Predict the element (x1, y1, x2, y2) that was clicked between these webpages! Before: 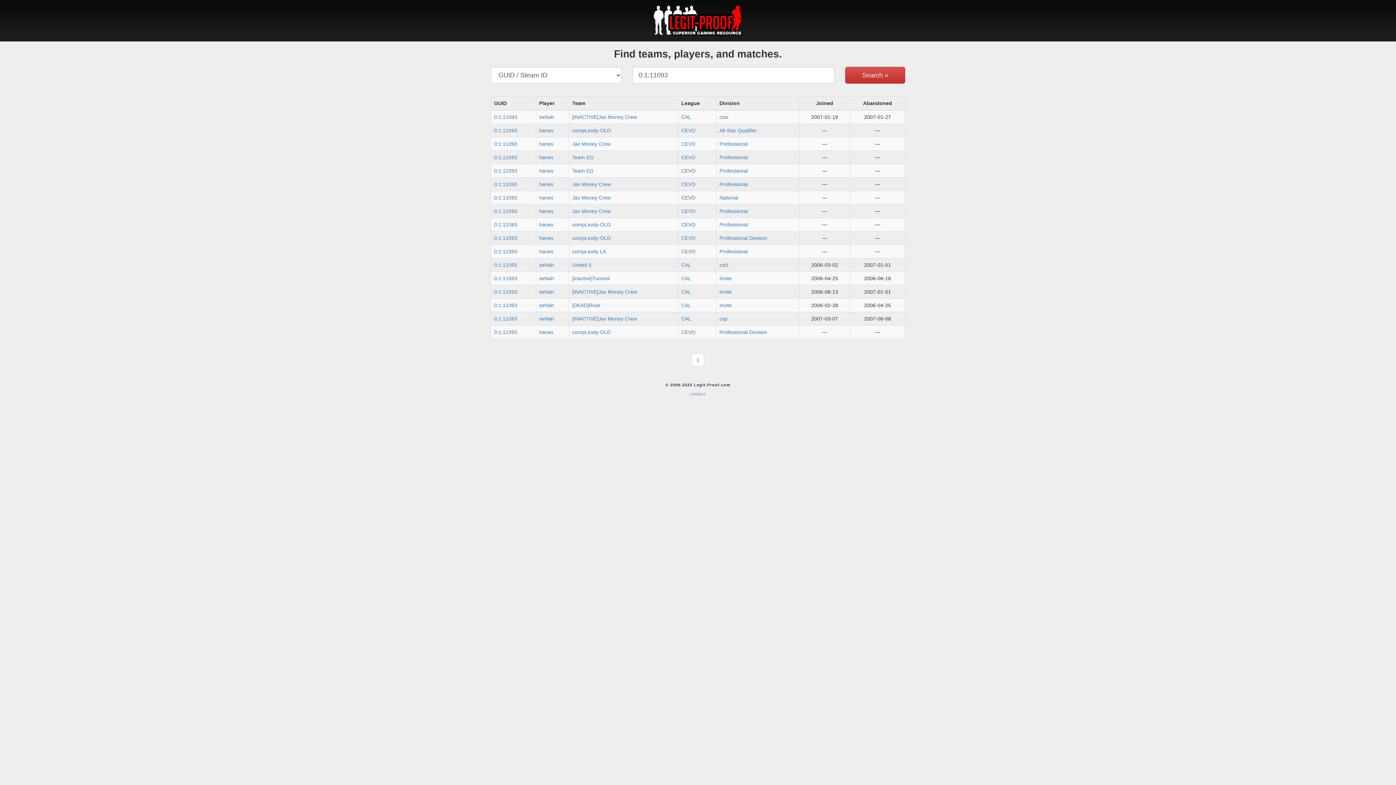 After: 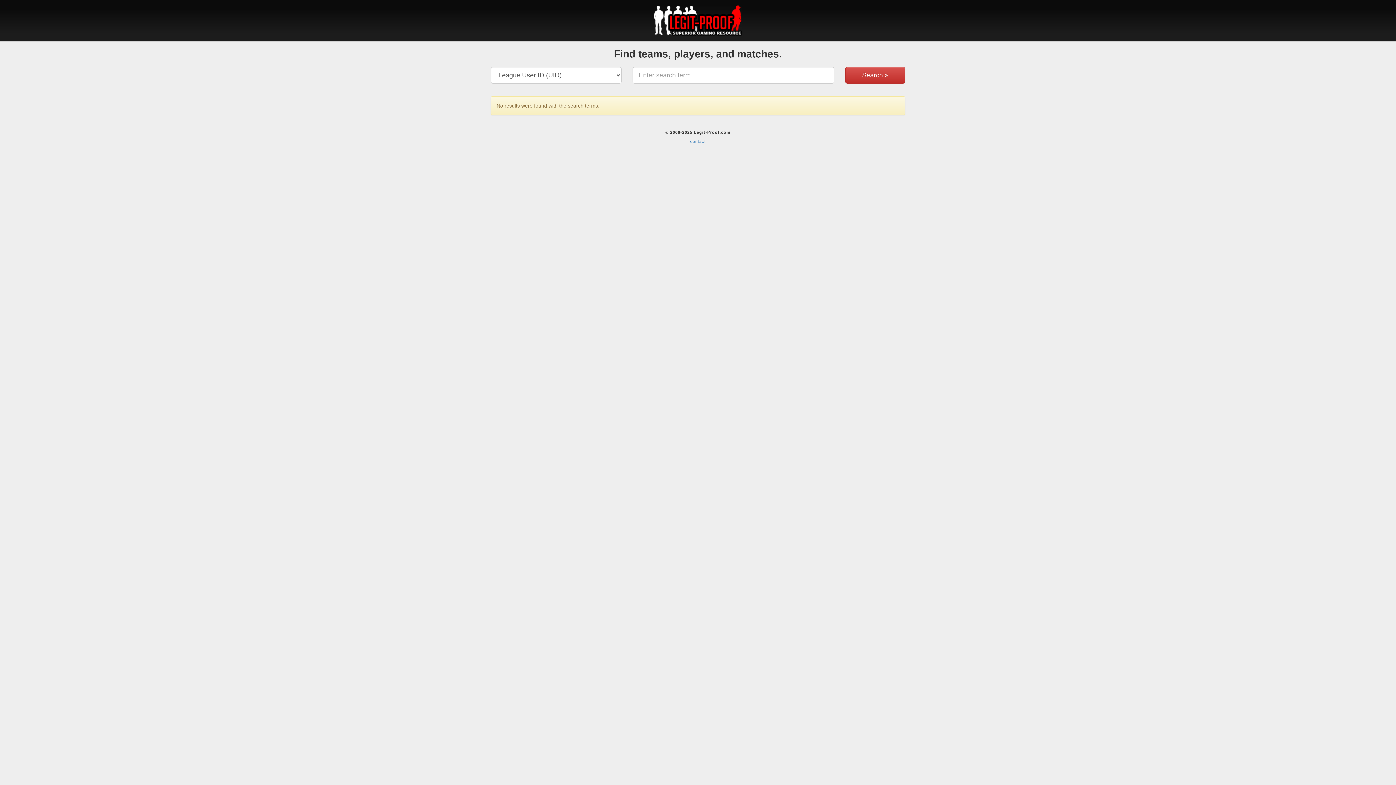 Action: label: hanes bbox: (539, 221, 553, 227)